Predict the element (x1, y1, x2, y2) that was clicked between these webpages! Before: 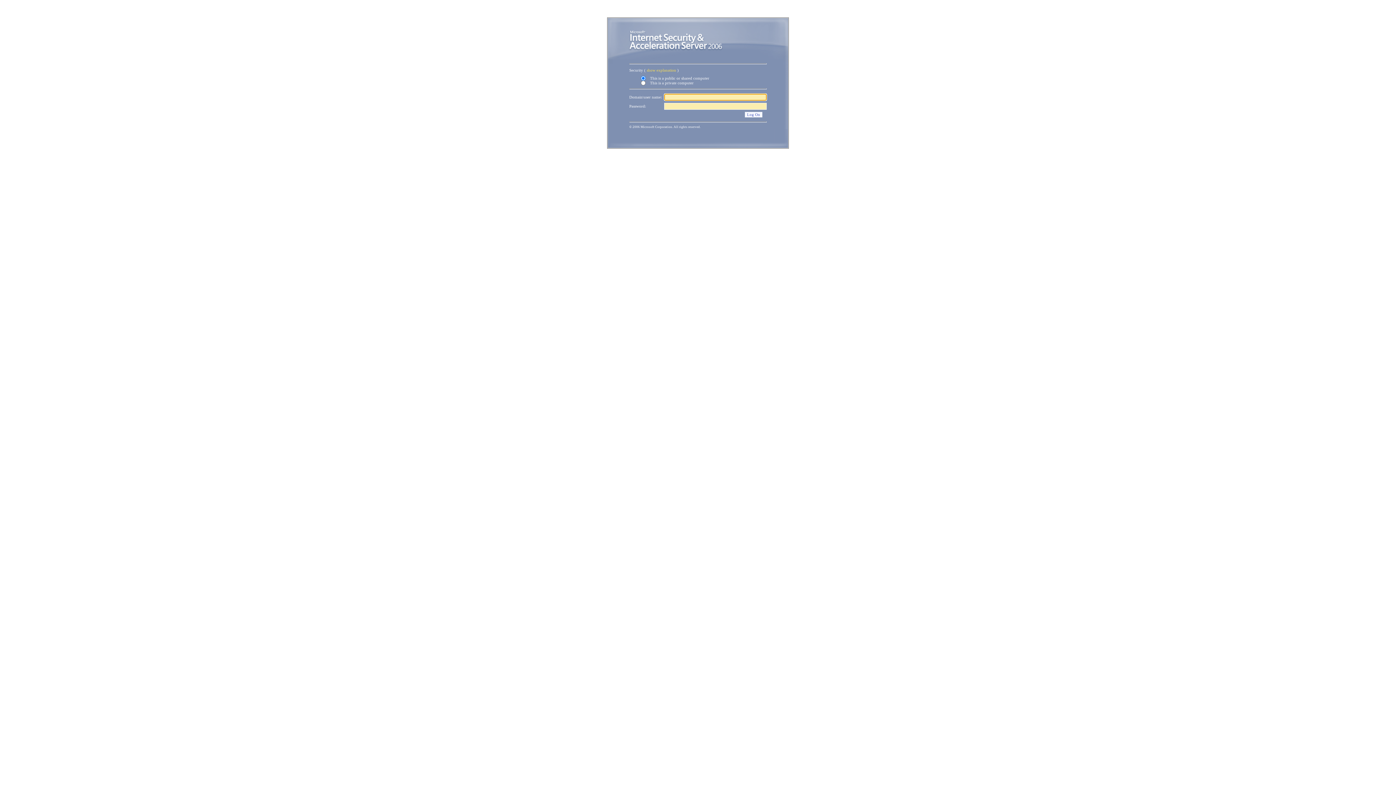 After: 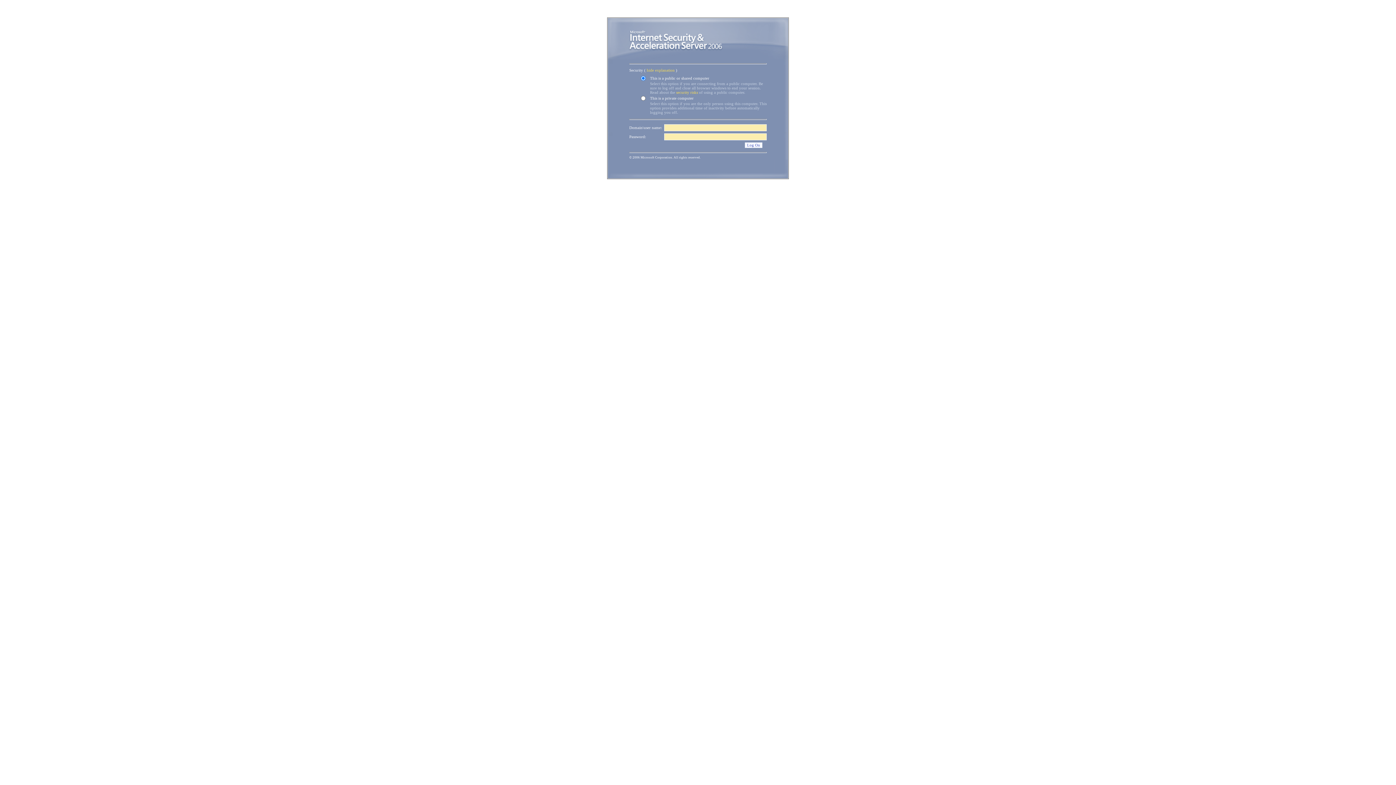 Action: bbox: (646, 68, 676, 72) label: show explanation